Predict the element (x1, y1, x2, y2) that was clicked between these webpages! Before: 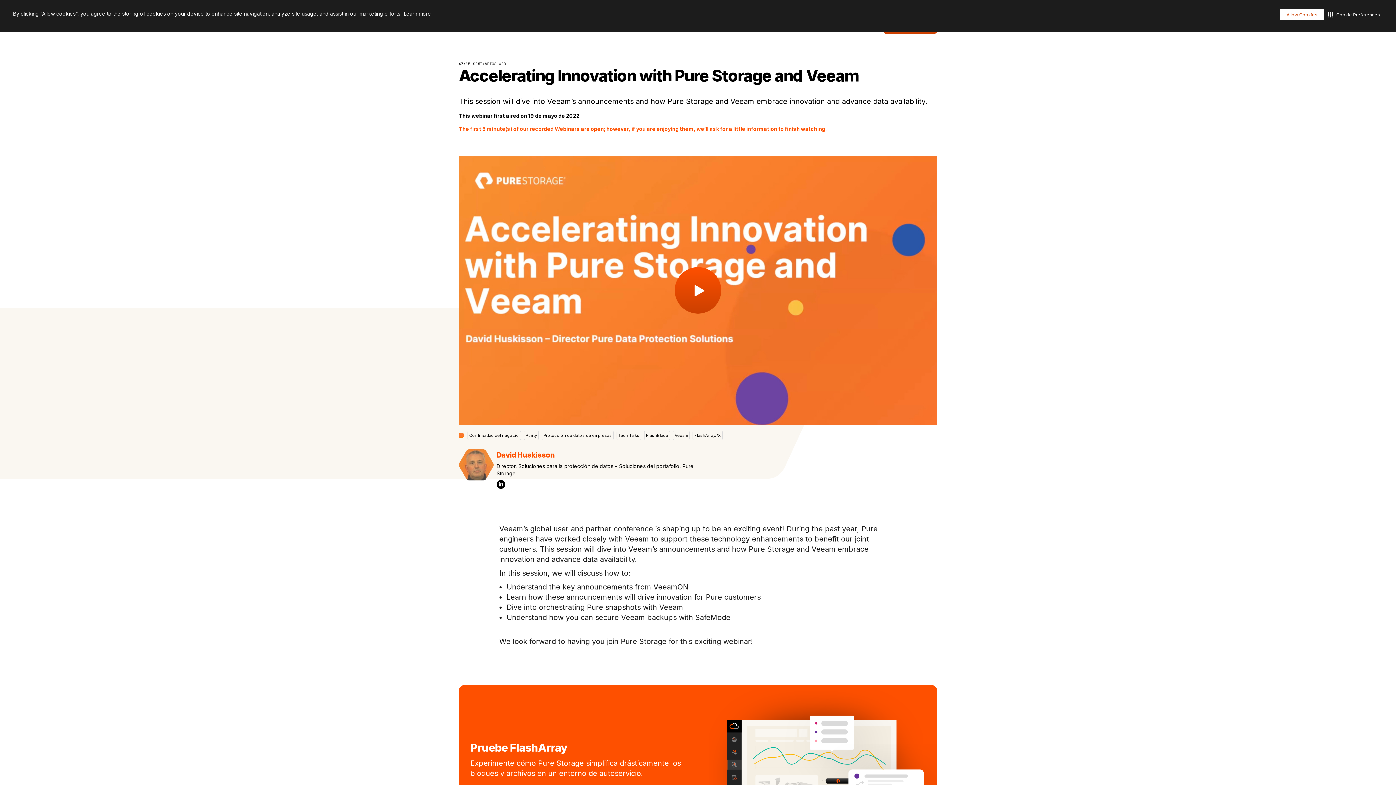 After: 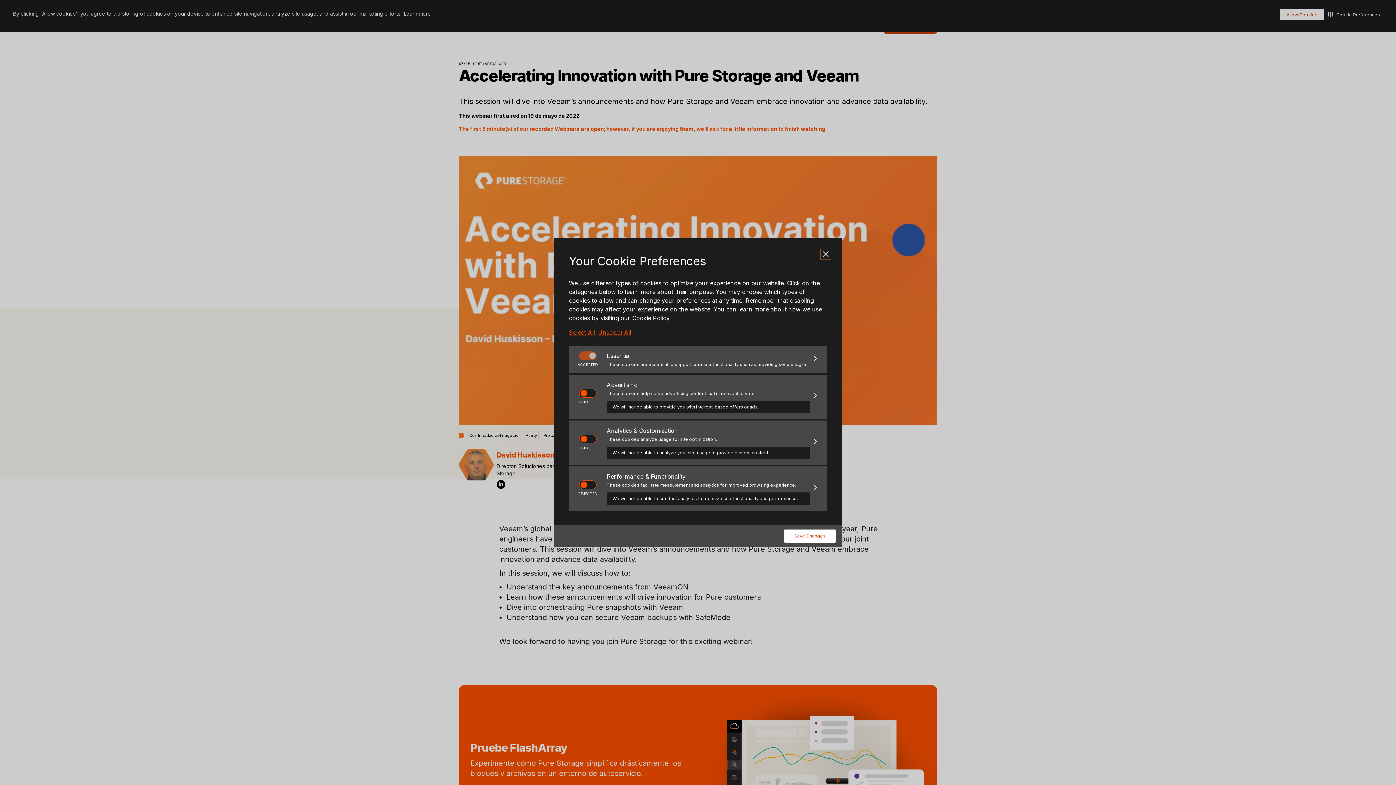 Action: bbox: (1326, 8, 1381, 20) label: Cookie Preferences